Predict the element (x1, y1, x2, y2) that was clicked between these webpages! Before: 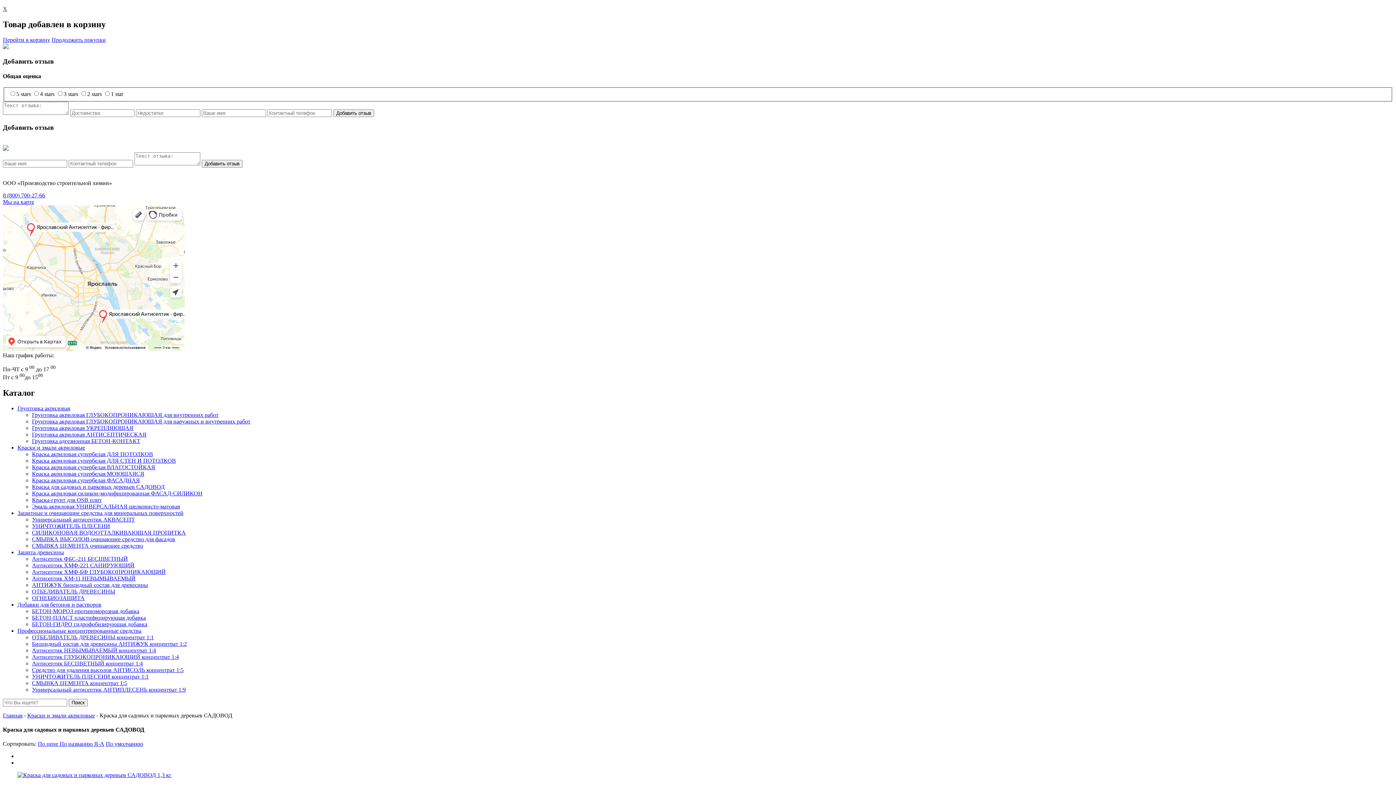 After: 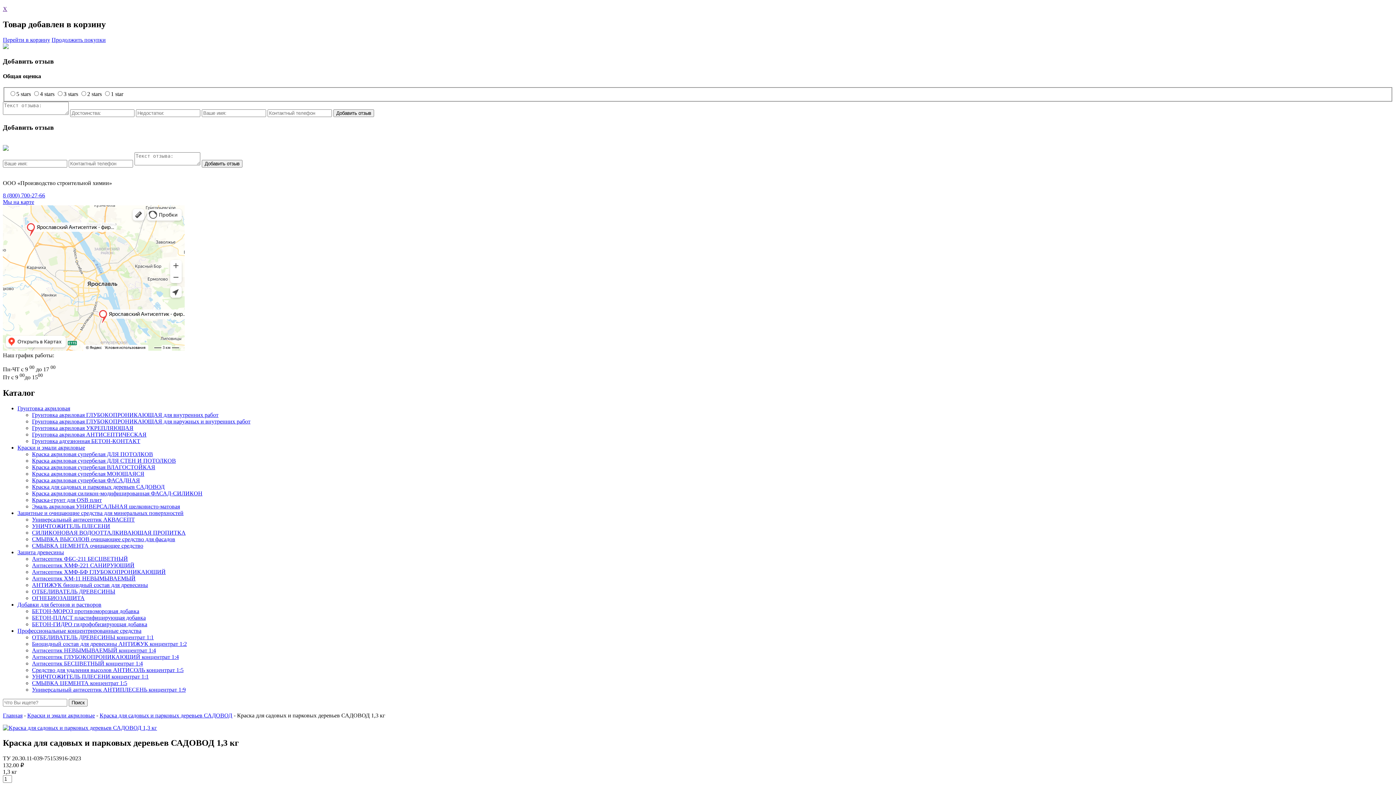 Action: bbox: (2, 772, 1393, 778)